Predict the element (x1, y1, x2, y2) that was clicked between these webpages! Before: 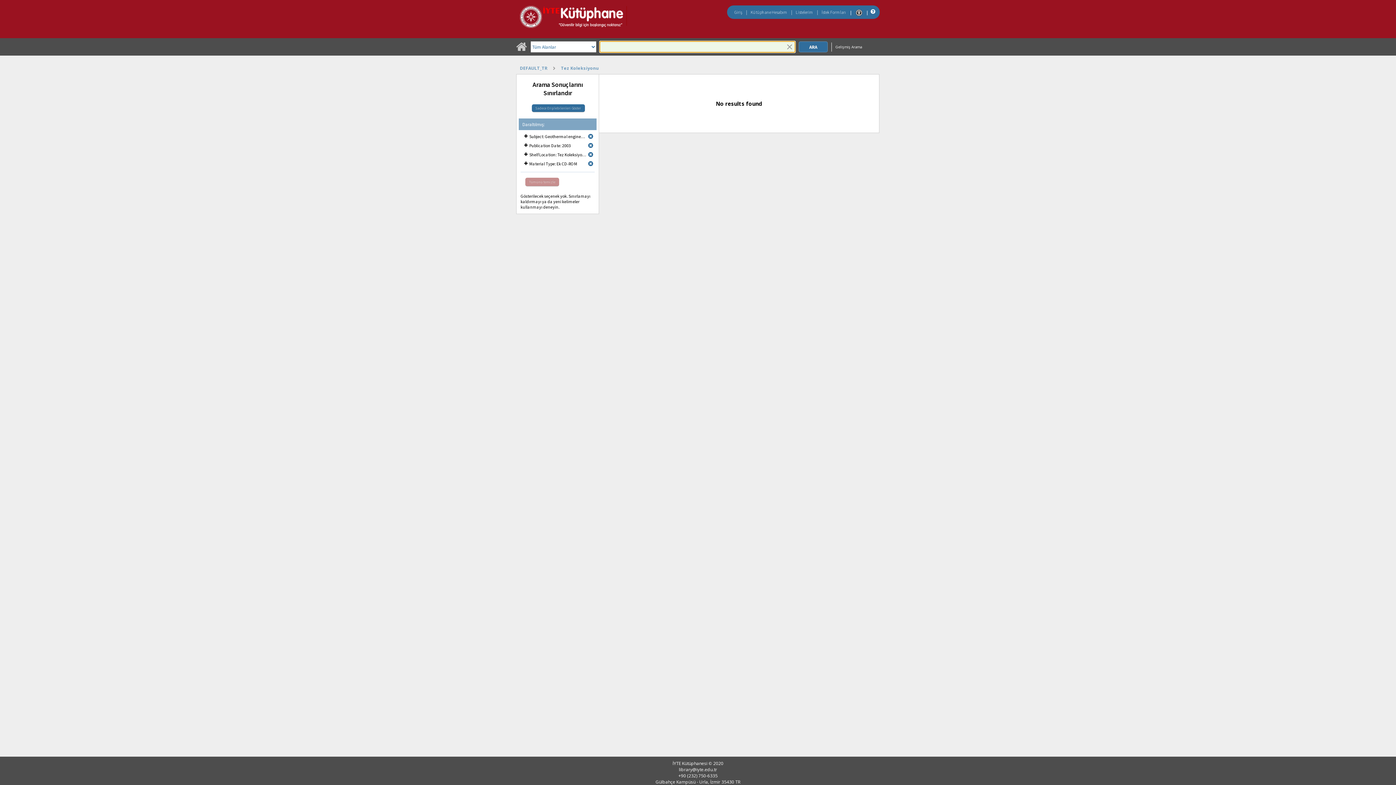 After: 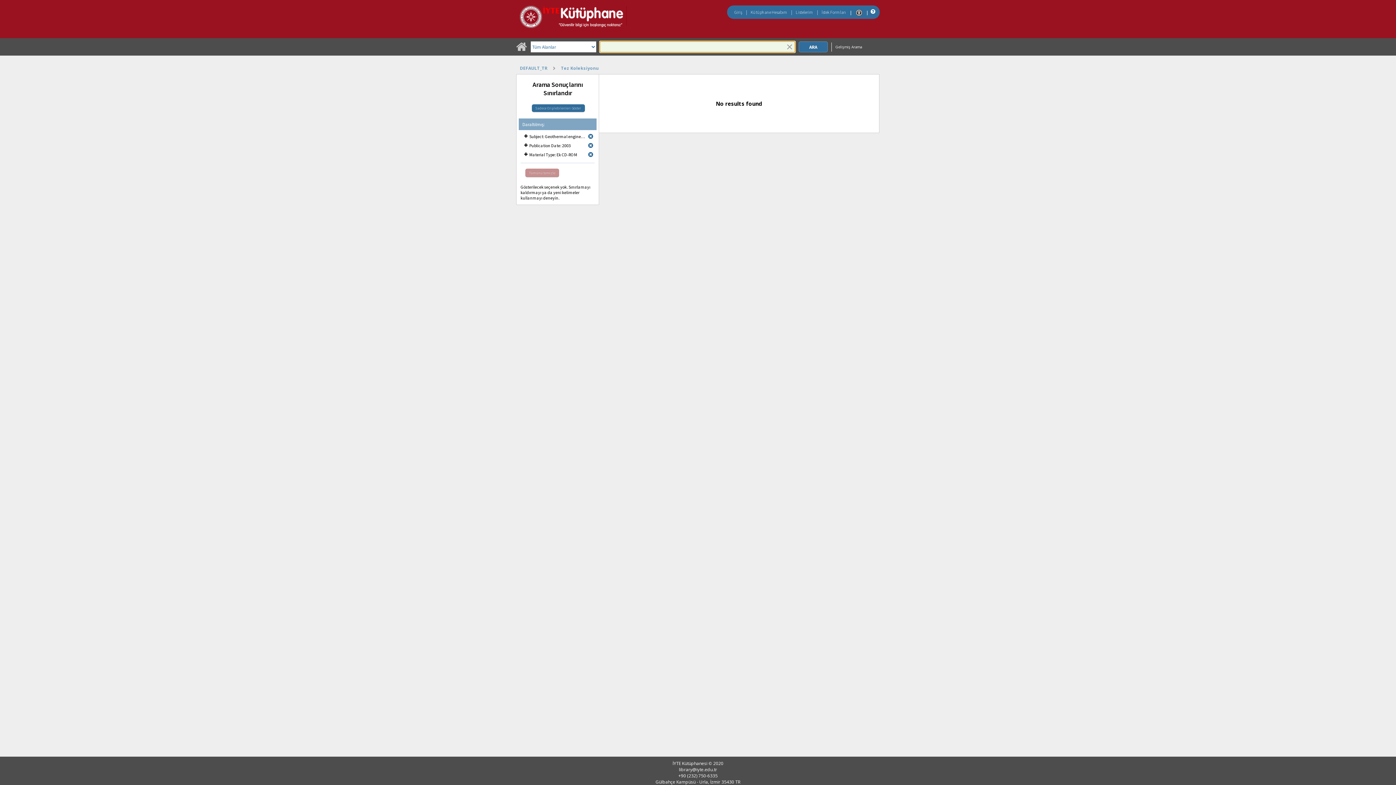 Action: bbox: (586, 150, 594, 159) label: Remove limit for results with Shelf Location Tez Koleksiyonu